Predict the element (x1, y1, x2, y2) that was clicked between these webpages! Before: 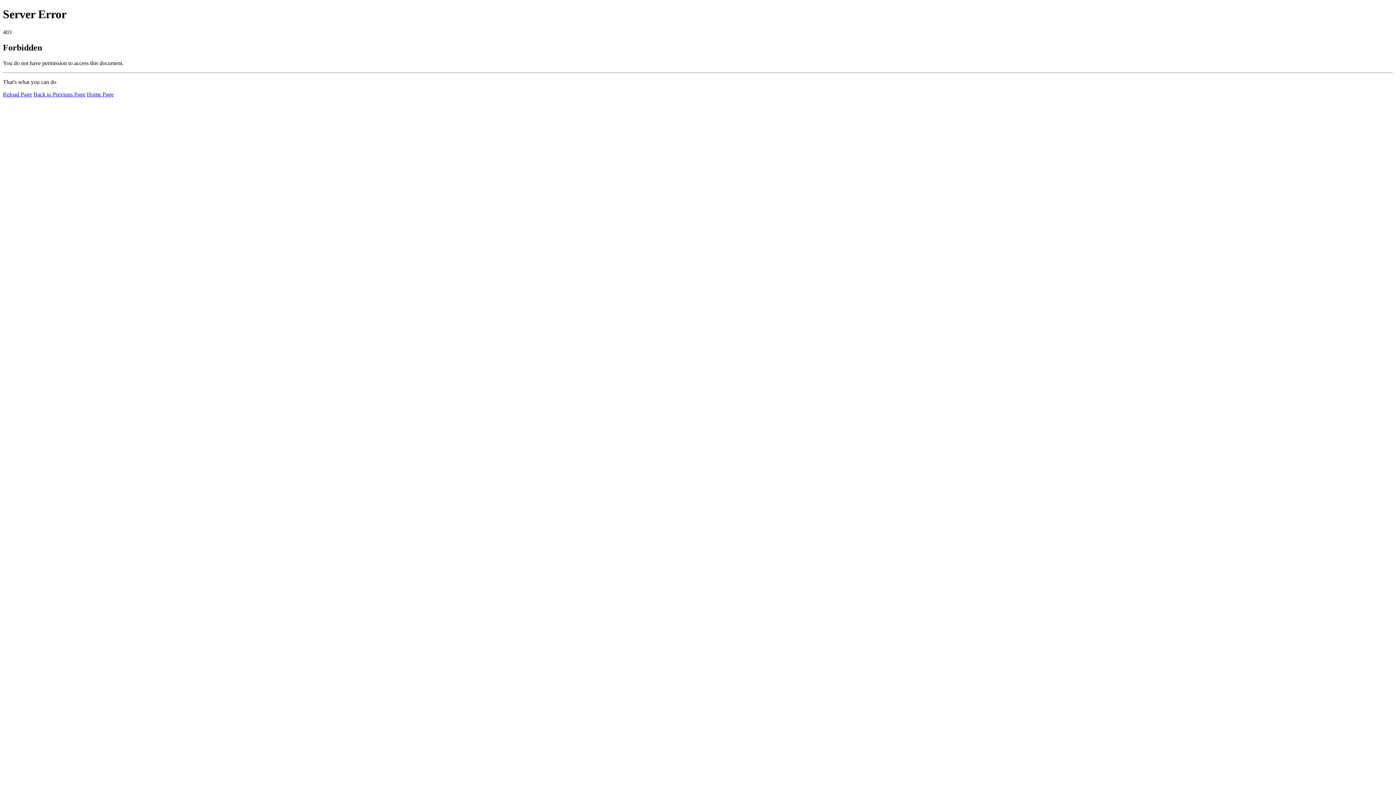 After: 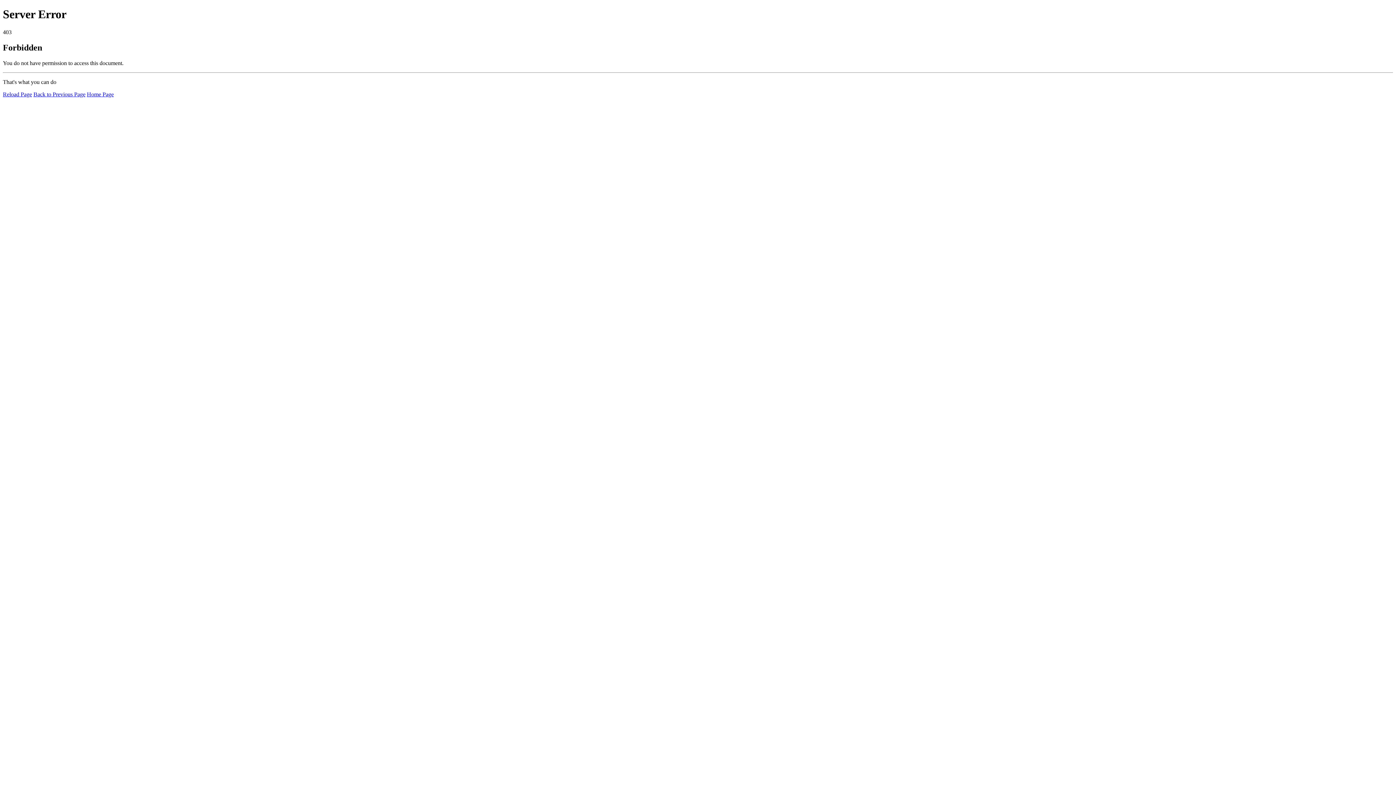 Action: bbox: (86, 91, 113, 97) label: Home Page